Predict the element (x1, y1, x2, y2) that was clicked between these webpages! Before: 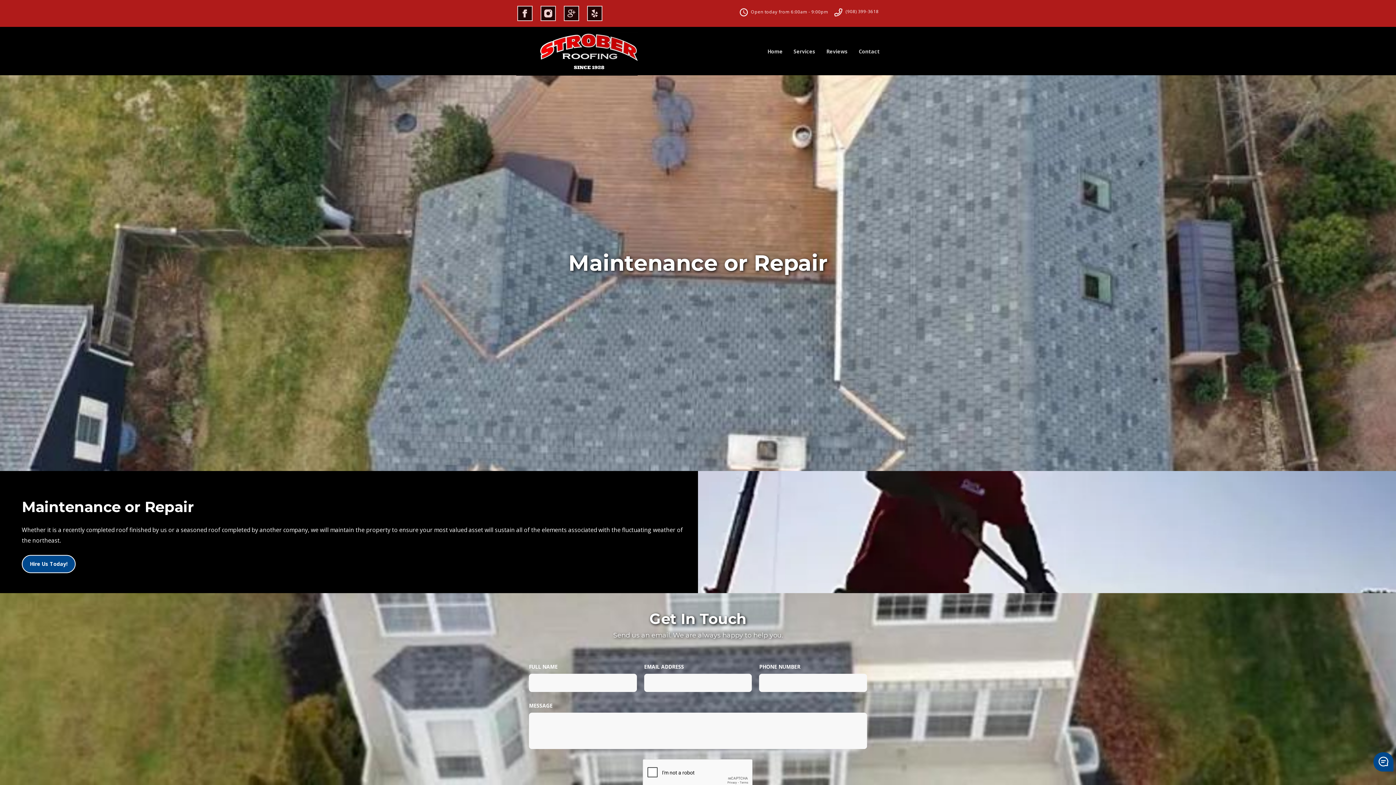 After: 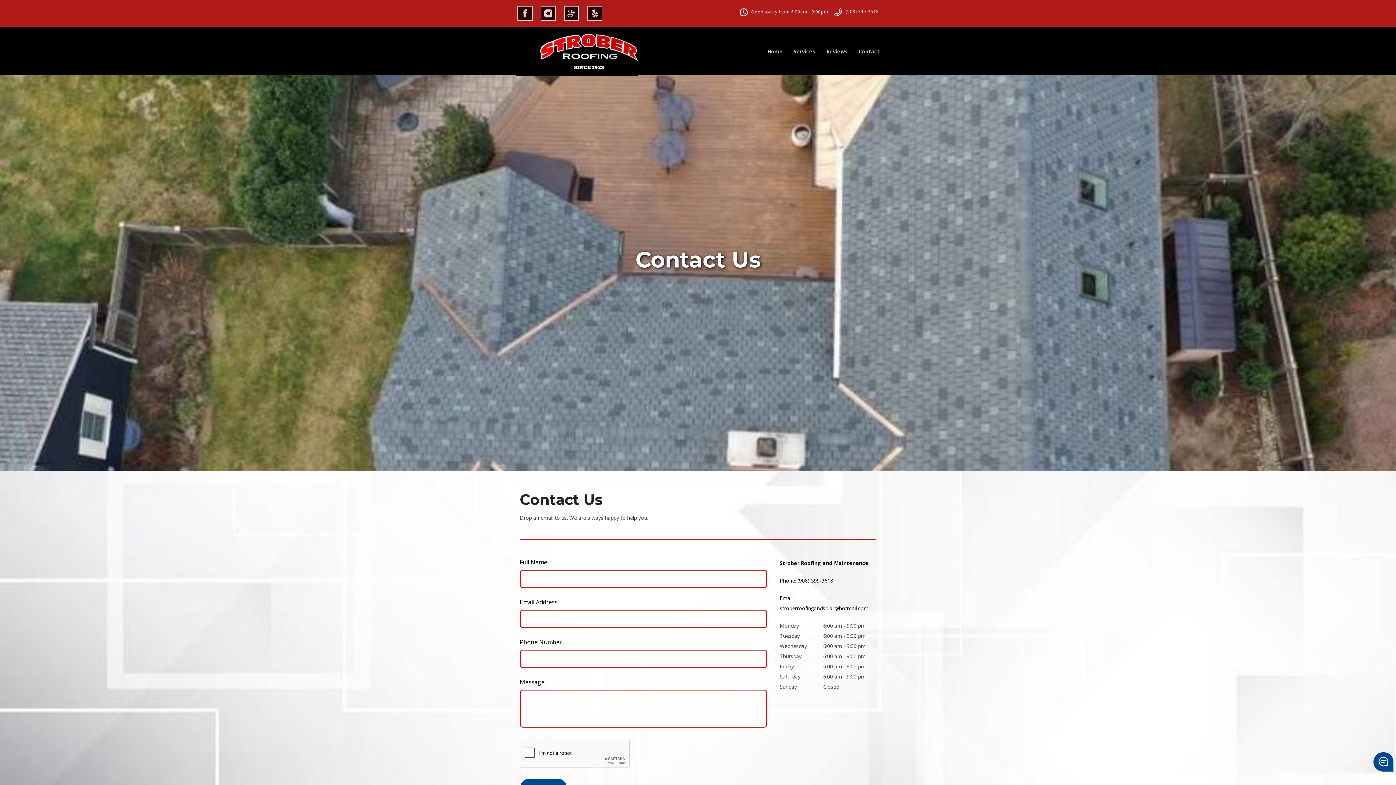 Action: label: Hire Us Today! bbox: (21, 555, 75, 573)